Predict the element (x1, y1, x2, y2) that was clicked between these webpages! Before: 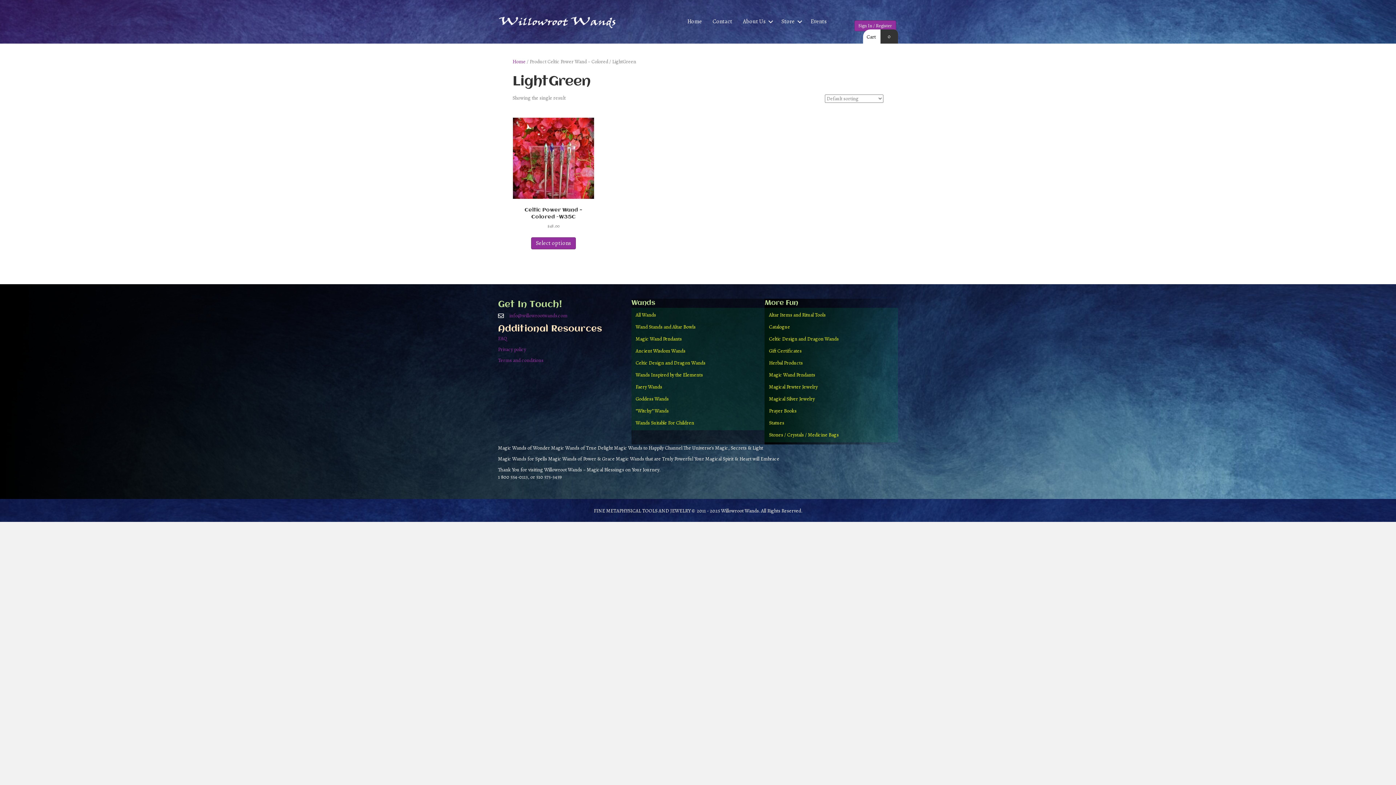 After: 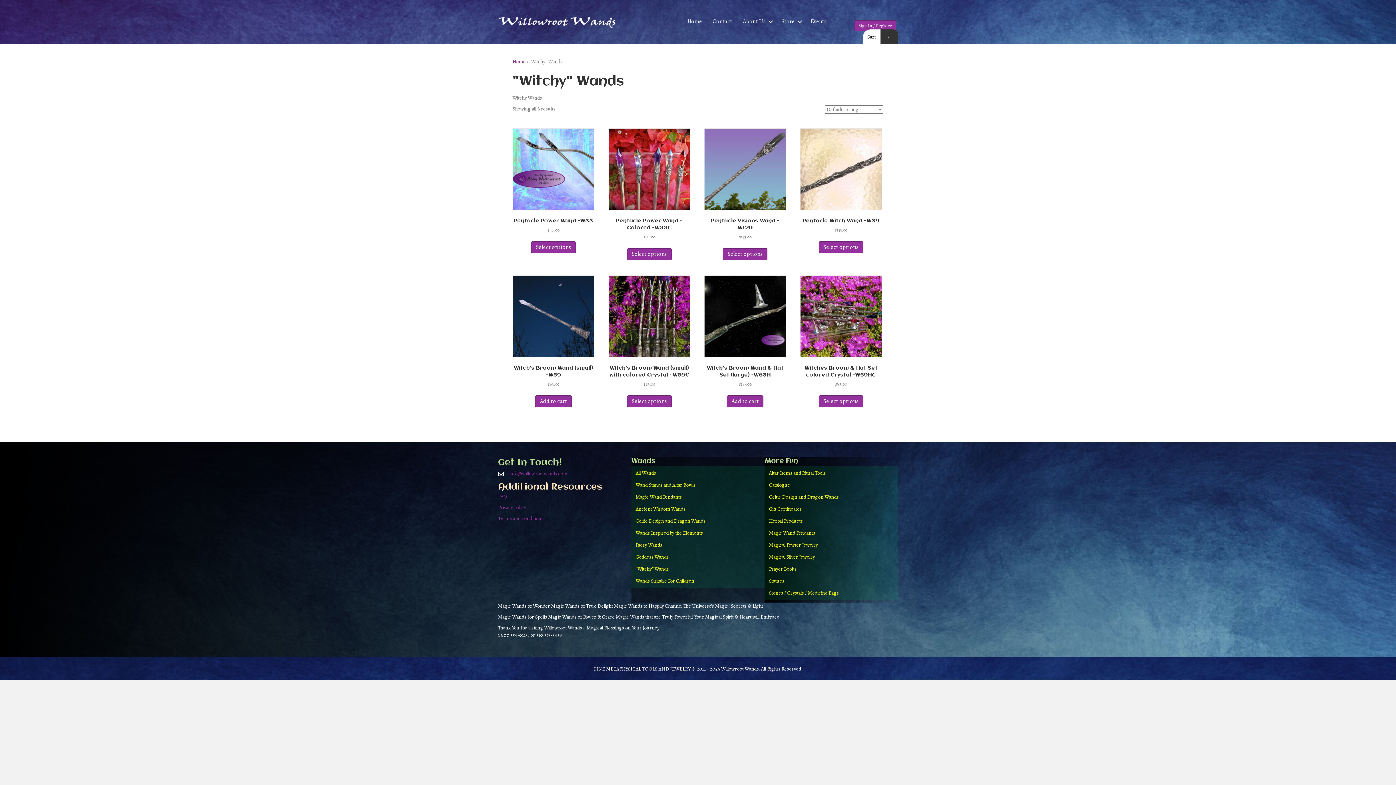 Action: bbox: (631, 403, 764, 418) label: “Witchy” Wands